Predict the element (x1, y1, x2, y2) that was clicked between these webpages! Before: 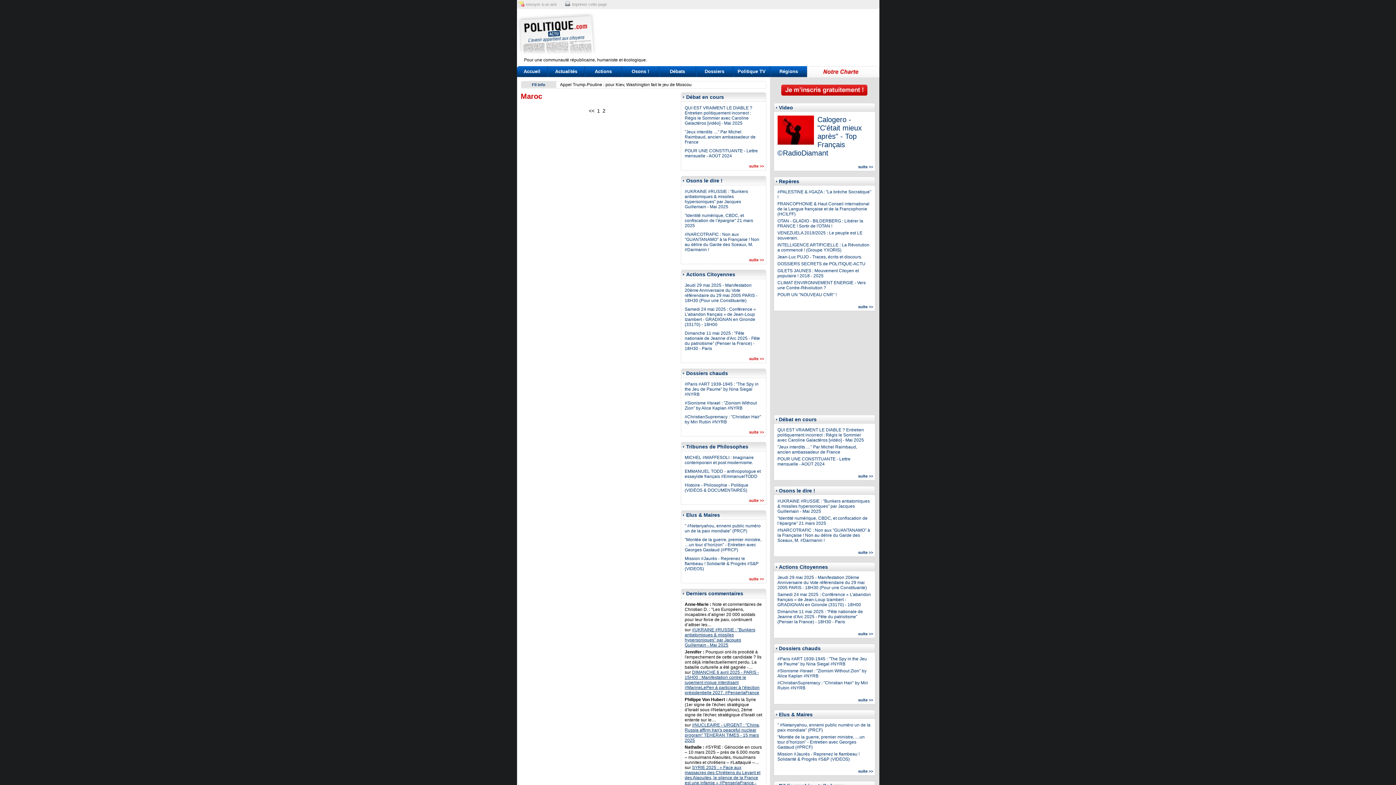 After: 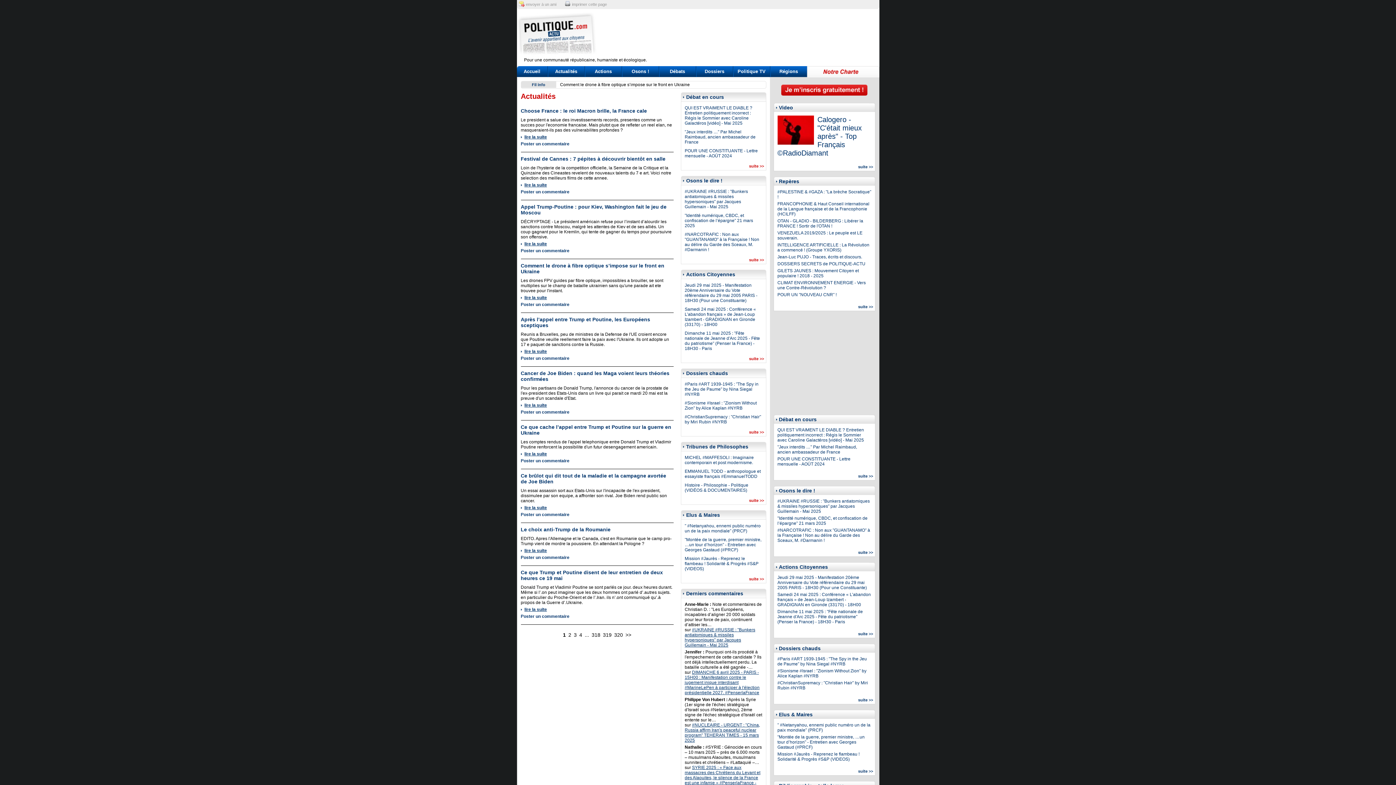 Action: label: Actualités bbox: (547, 66, 584, 77)